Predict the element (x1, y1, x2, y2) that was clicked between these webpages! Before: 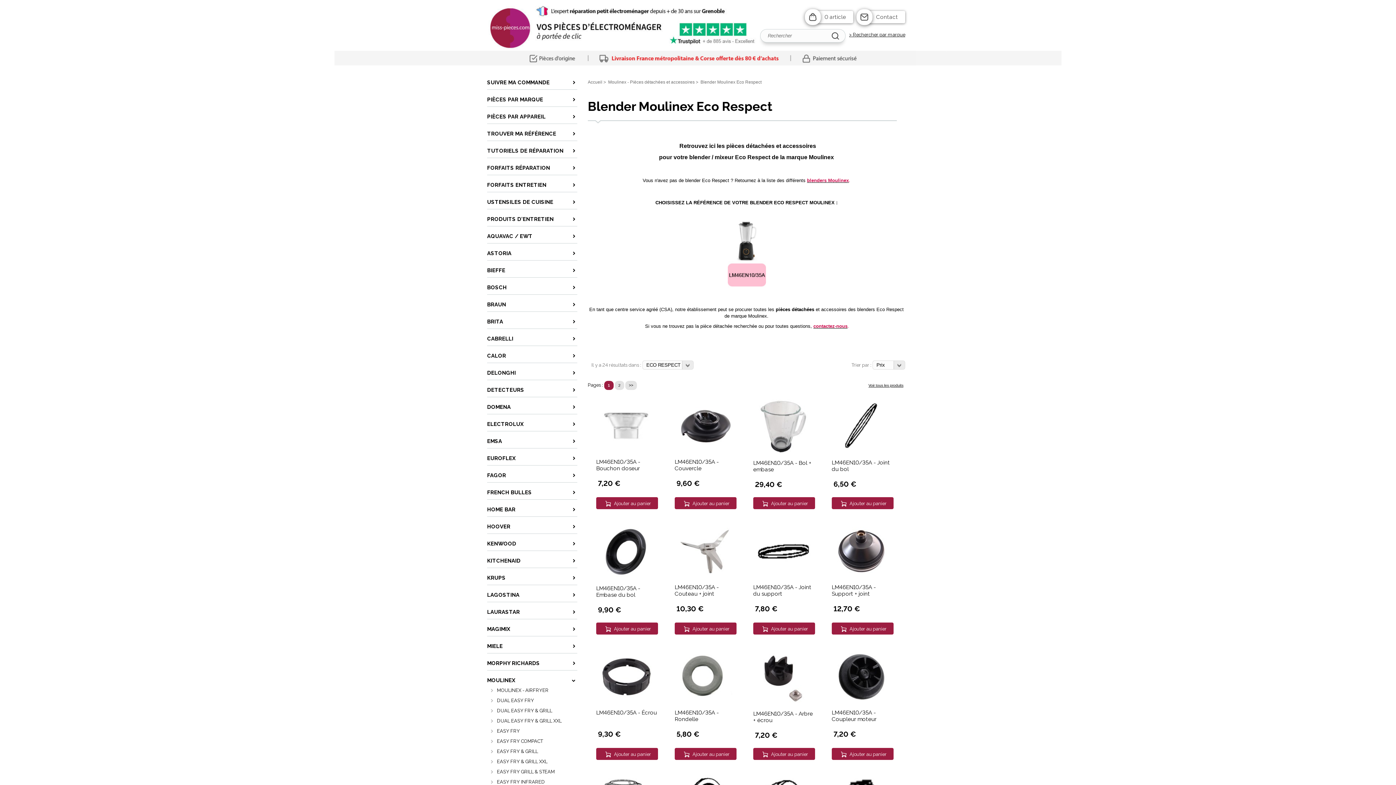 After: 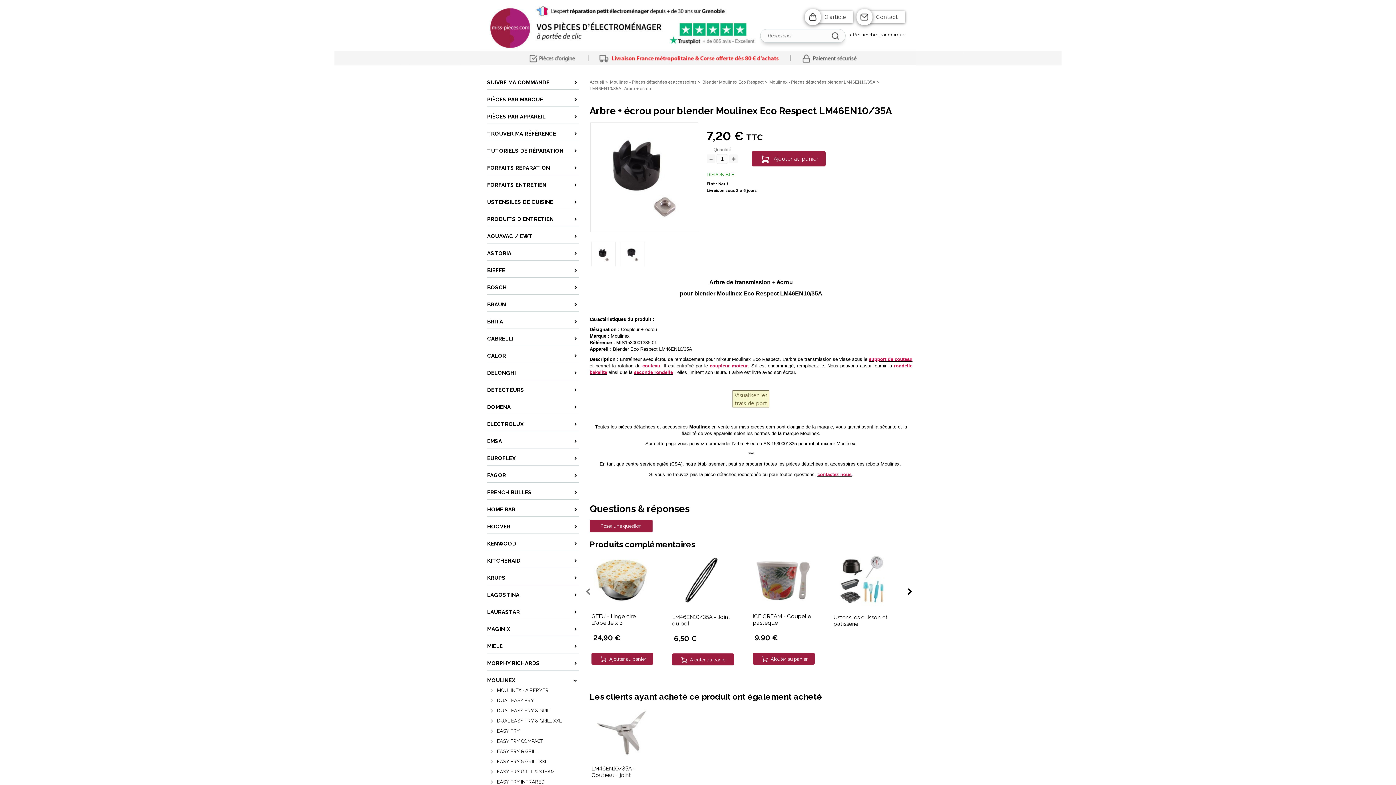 Action: bbox: (760, 700, 806, 706)